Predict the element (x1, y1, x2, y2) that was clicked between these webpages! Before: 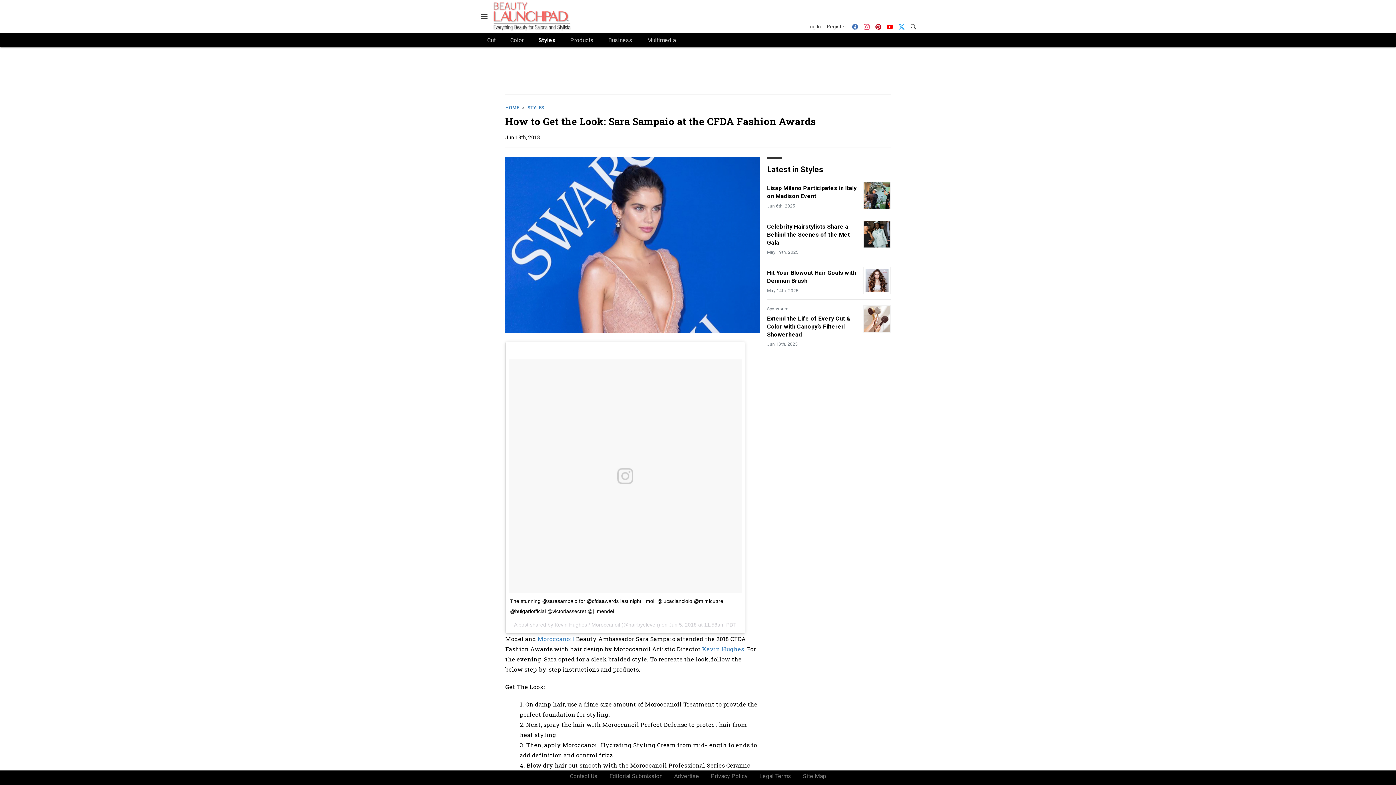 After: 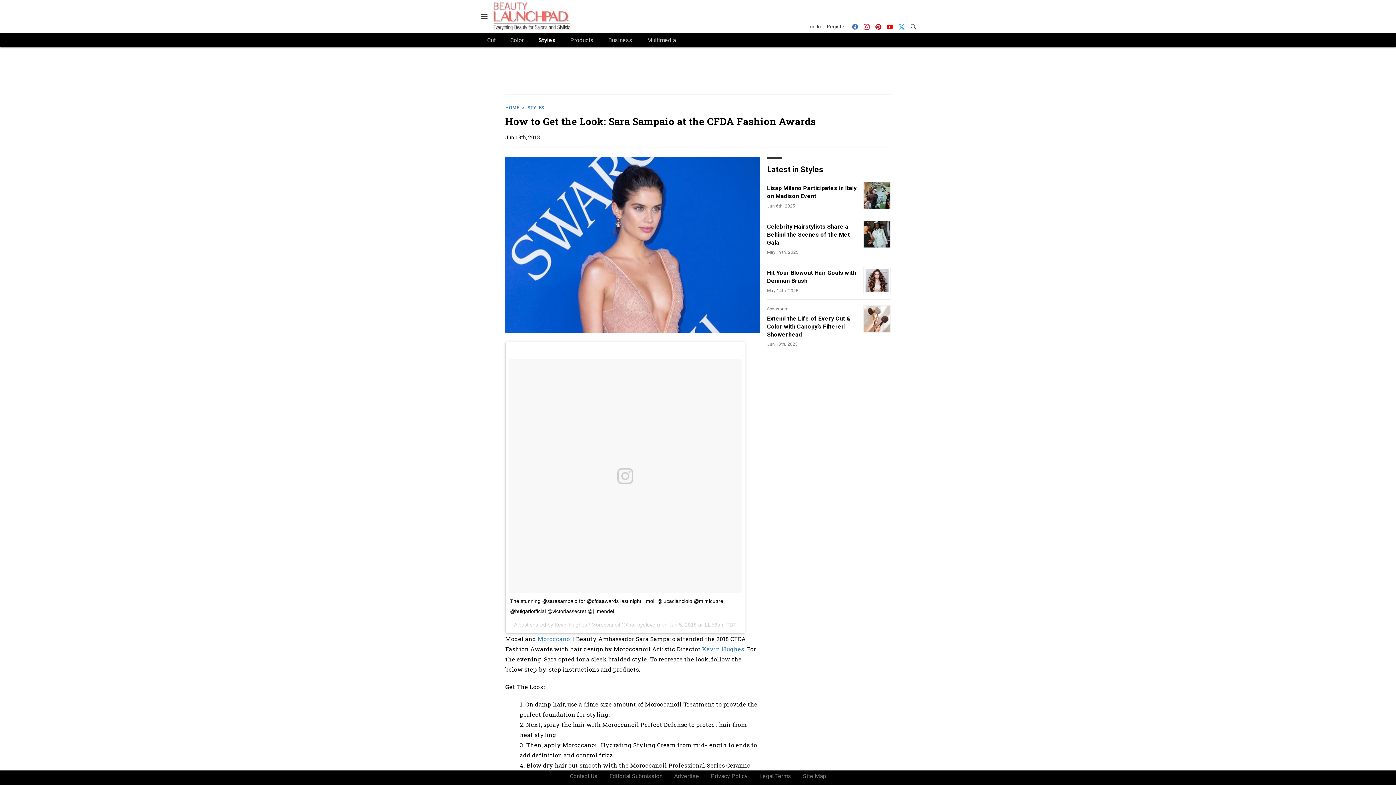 Action: bbox: (861, 21, 872, 30)